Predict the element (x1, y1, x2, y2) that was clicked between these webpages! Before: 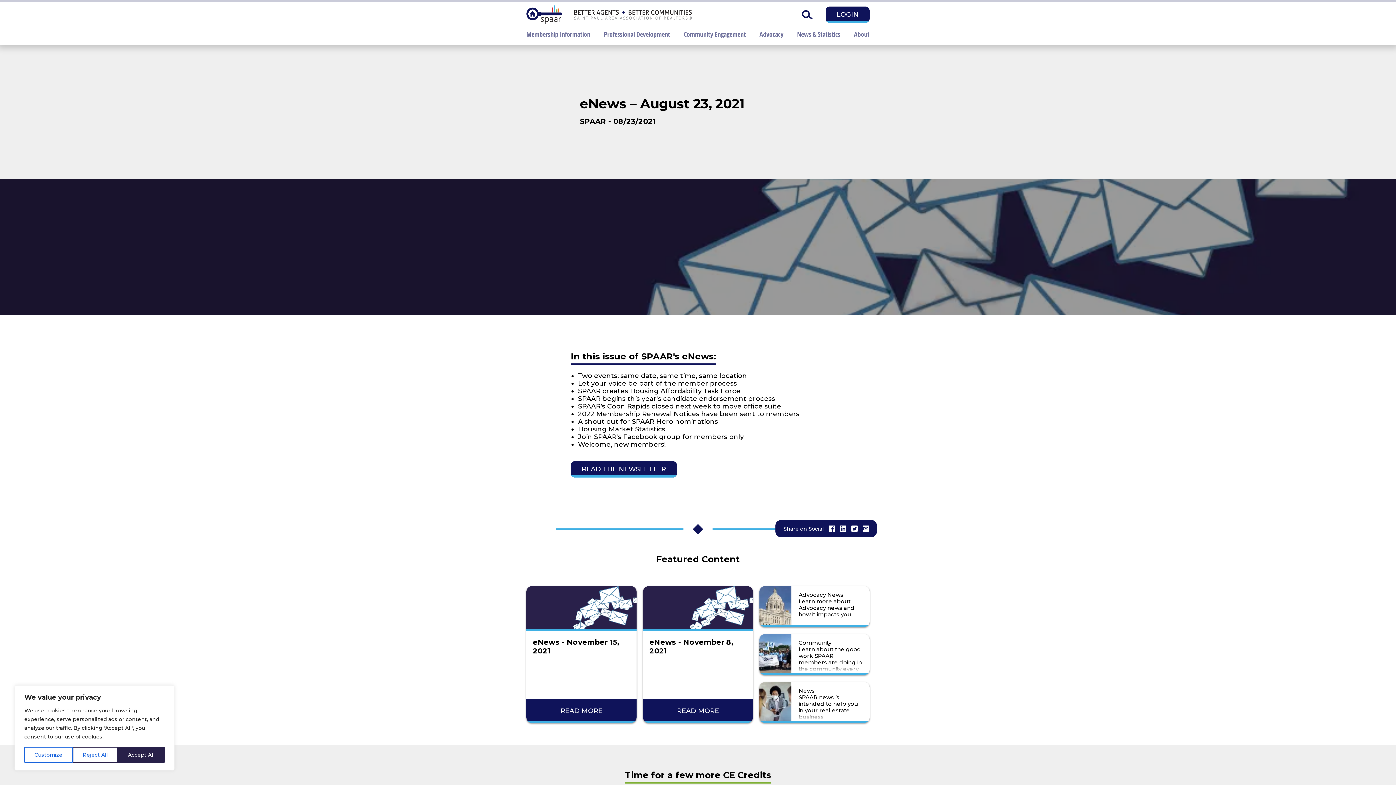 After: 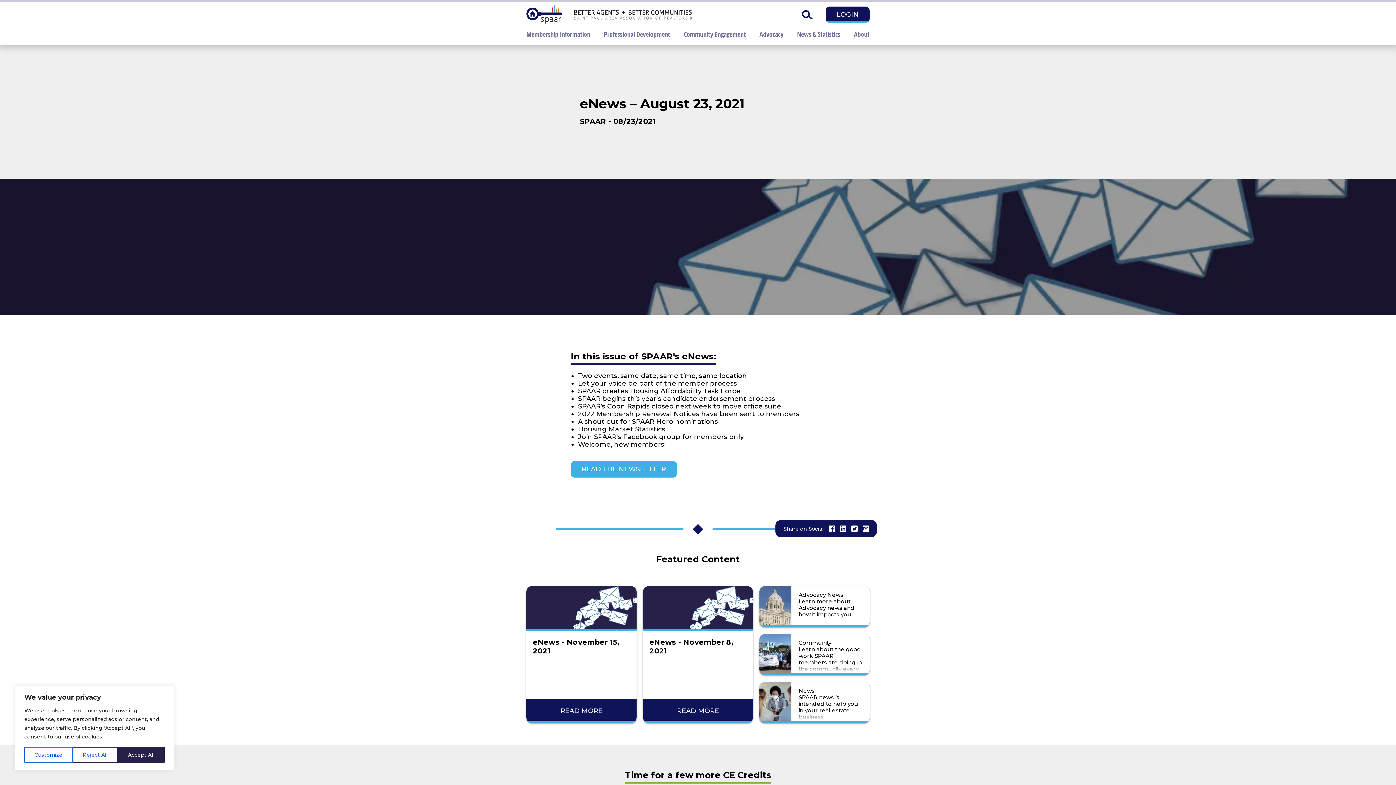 Action: bbox: (570, 461, 677, 477) label: READ THE NEWSLETTER